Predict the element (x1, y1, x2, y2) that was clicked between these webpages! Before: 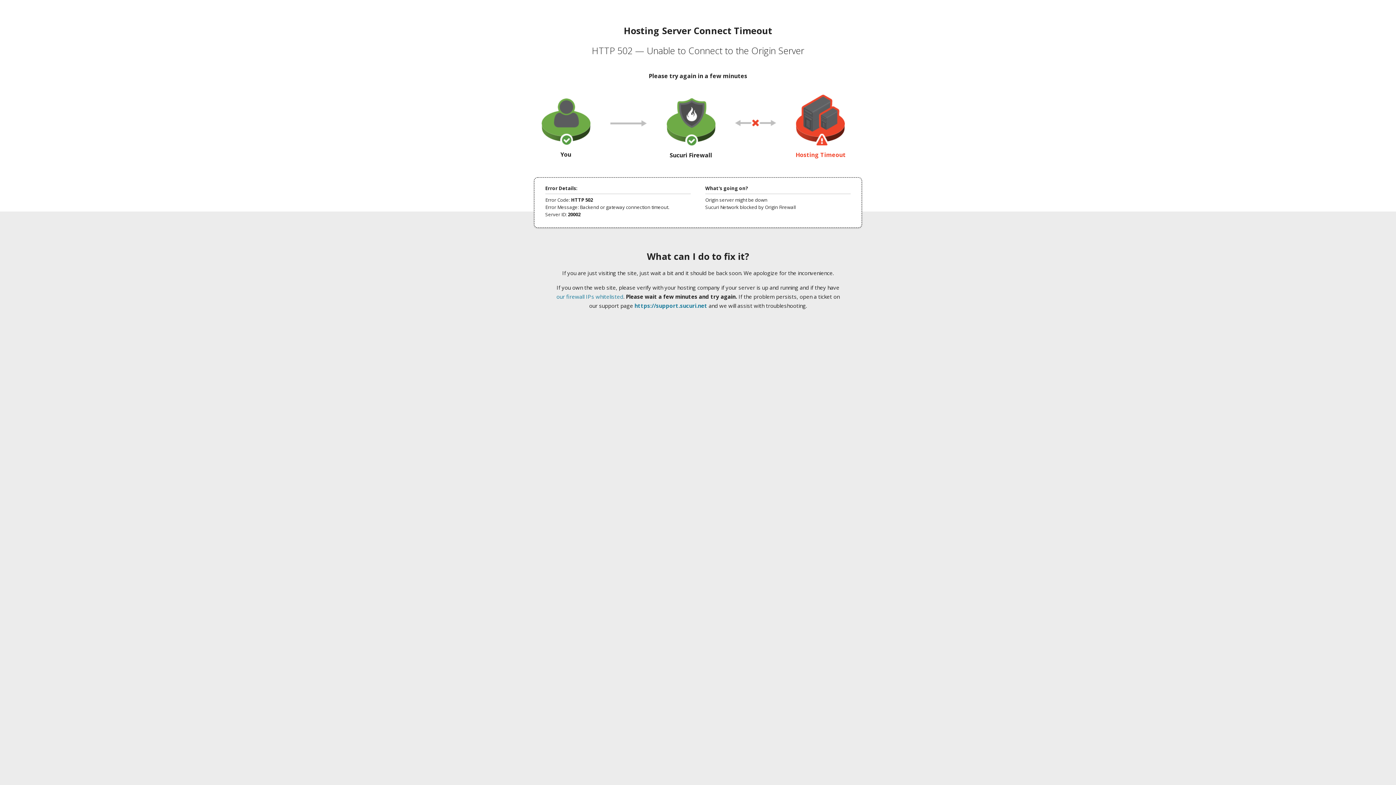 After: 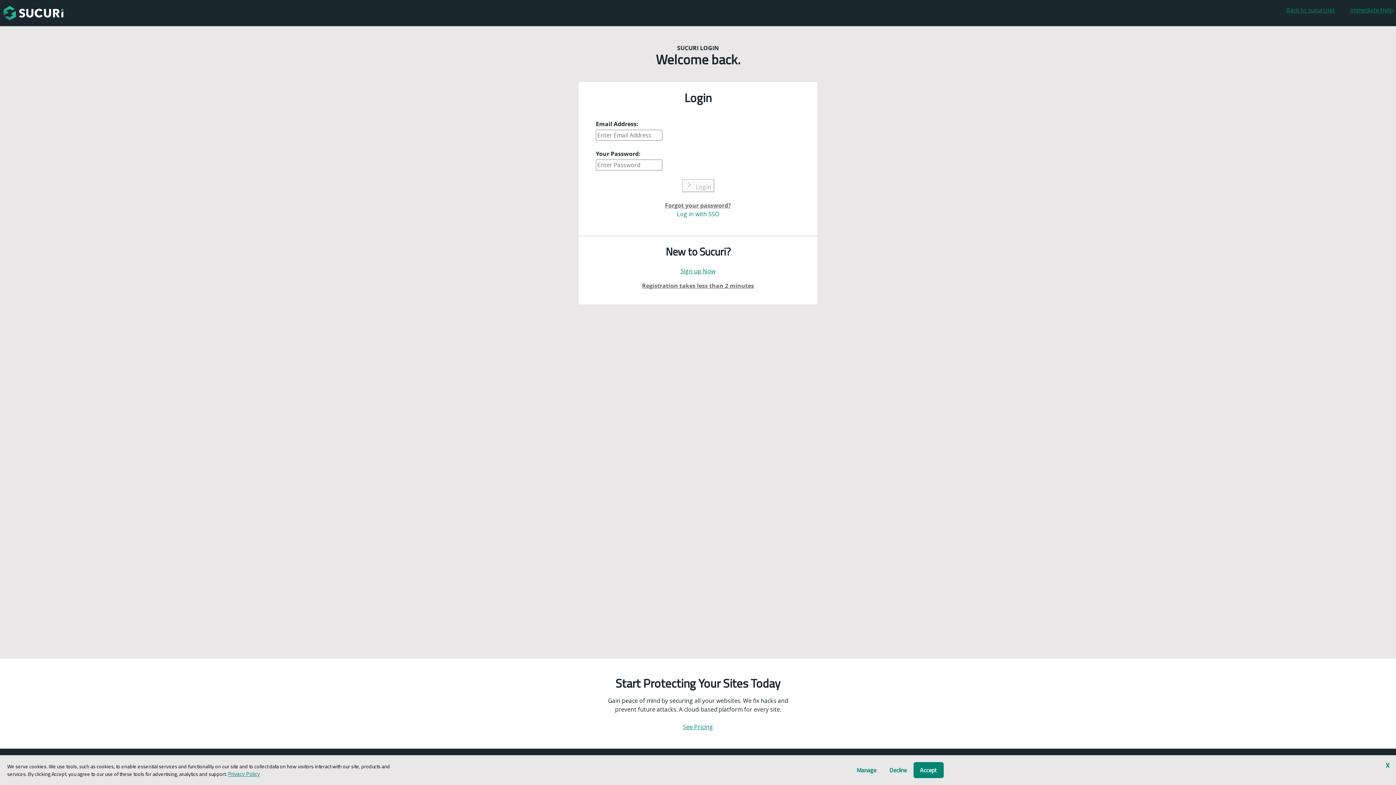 Action: bbox: (634, 302, 707, 309) label: https://support.sucuri.net